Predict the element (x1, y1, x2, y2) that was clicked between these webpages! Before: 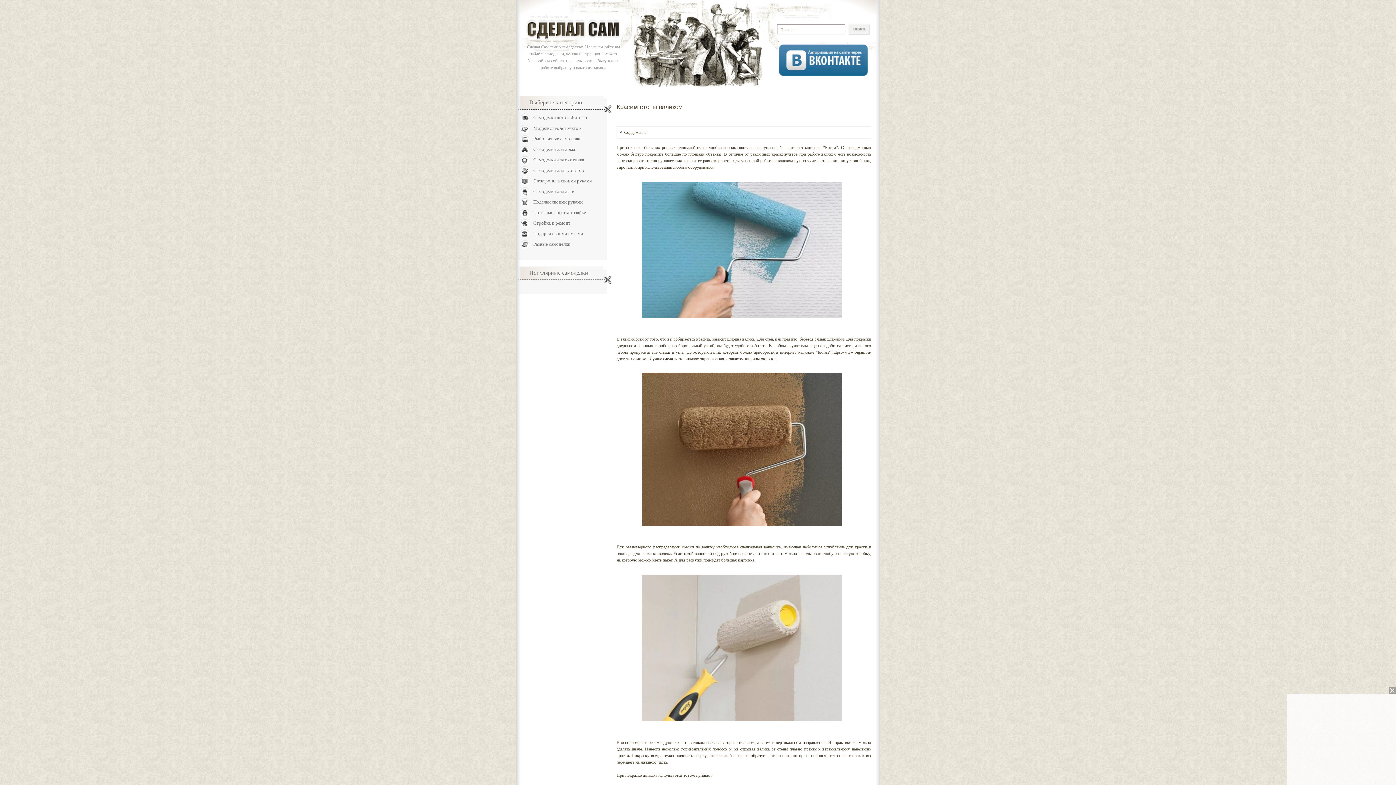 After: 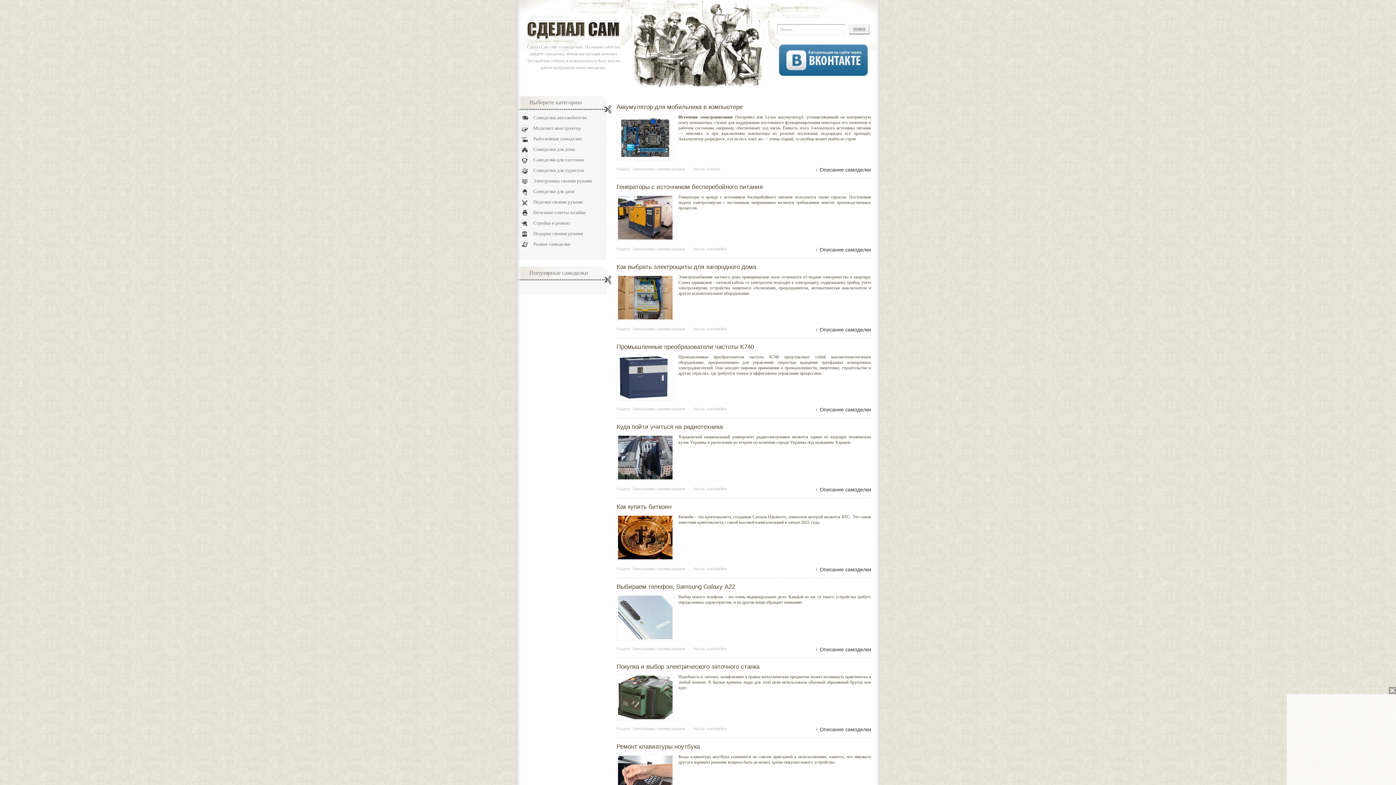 Action: label: Электроника своими руками bbox: (533, 178, 592, 183)